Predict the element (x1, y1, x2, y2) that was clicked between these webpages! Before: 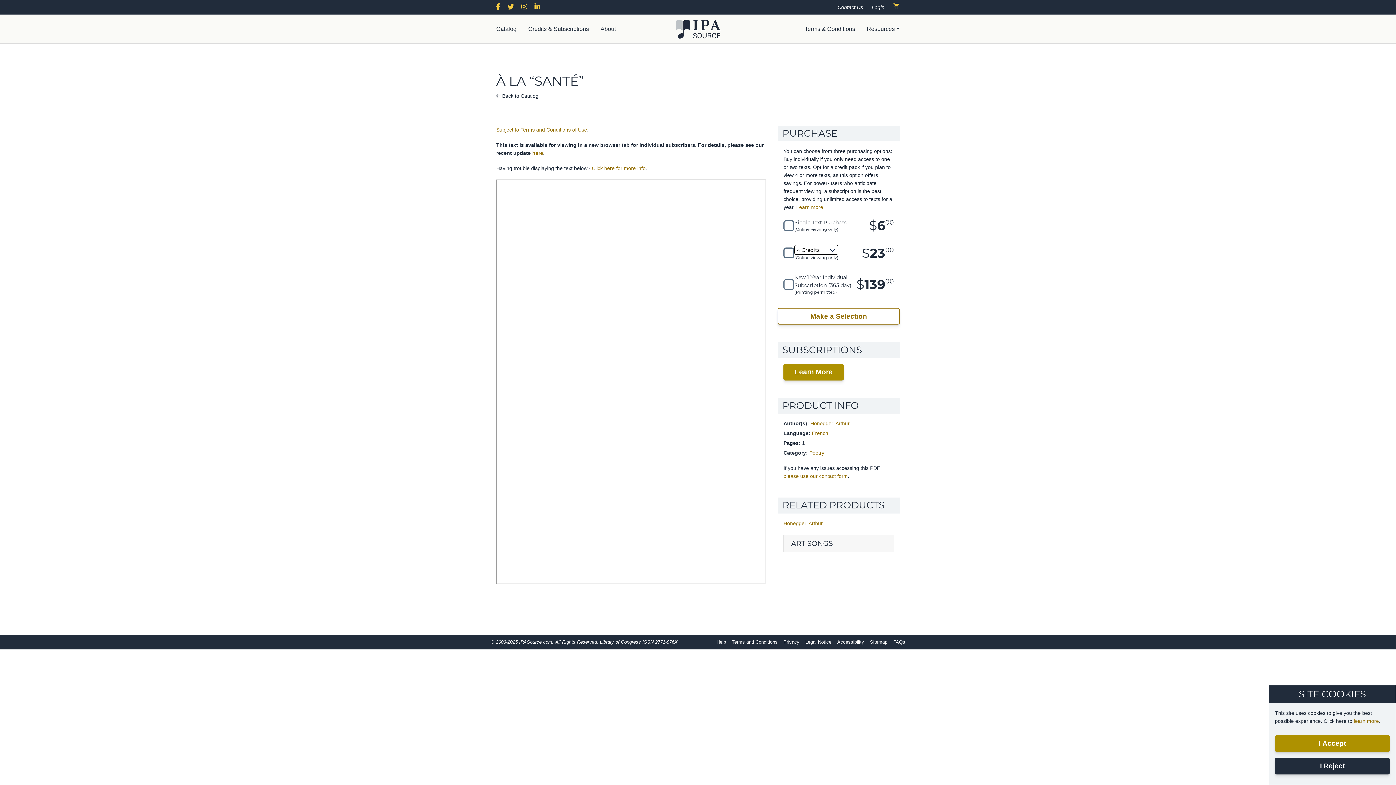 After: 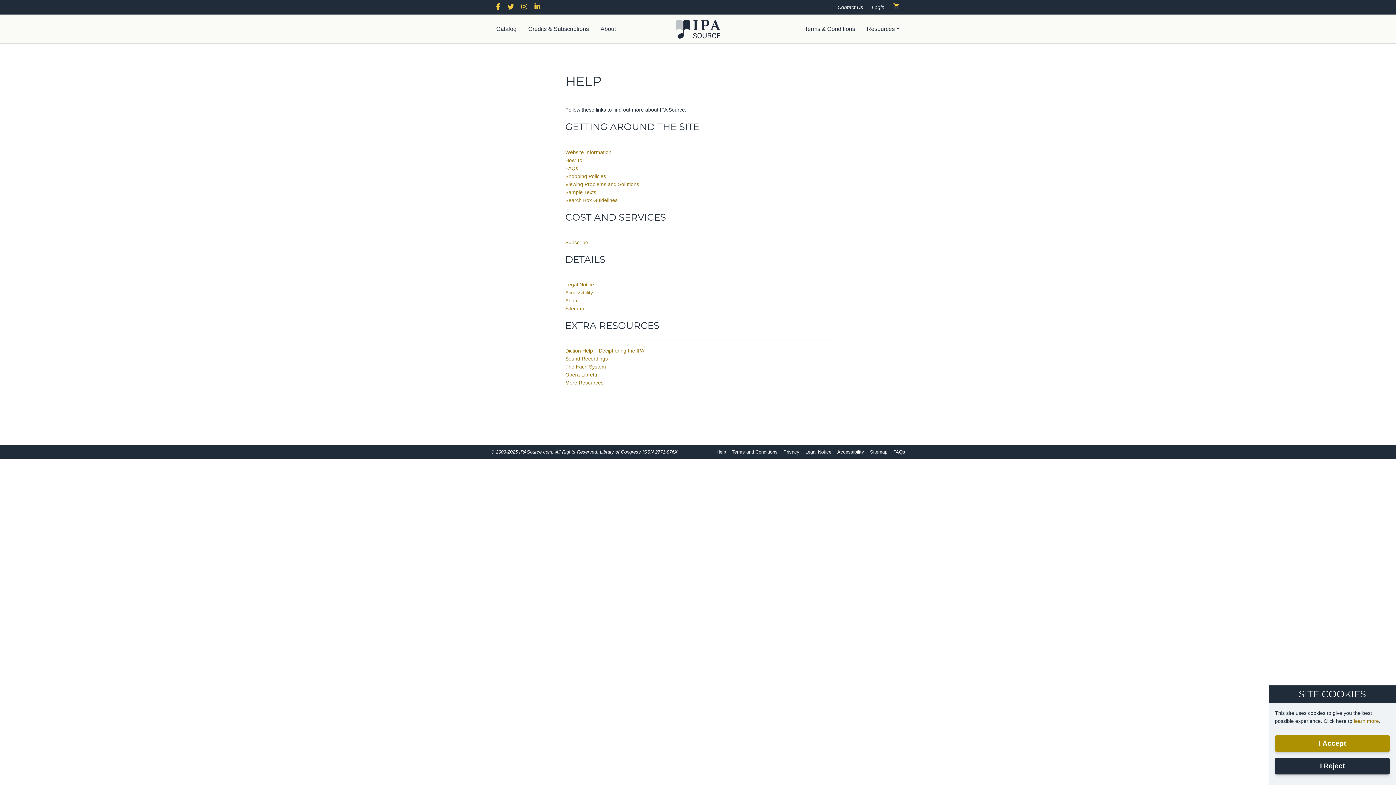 Action: label: Help bbox: (716, 639, 726, 645)